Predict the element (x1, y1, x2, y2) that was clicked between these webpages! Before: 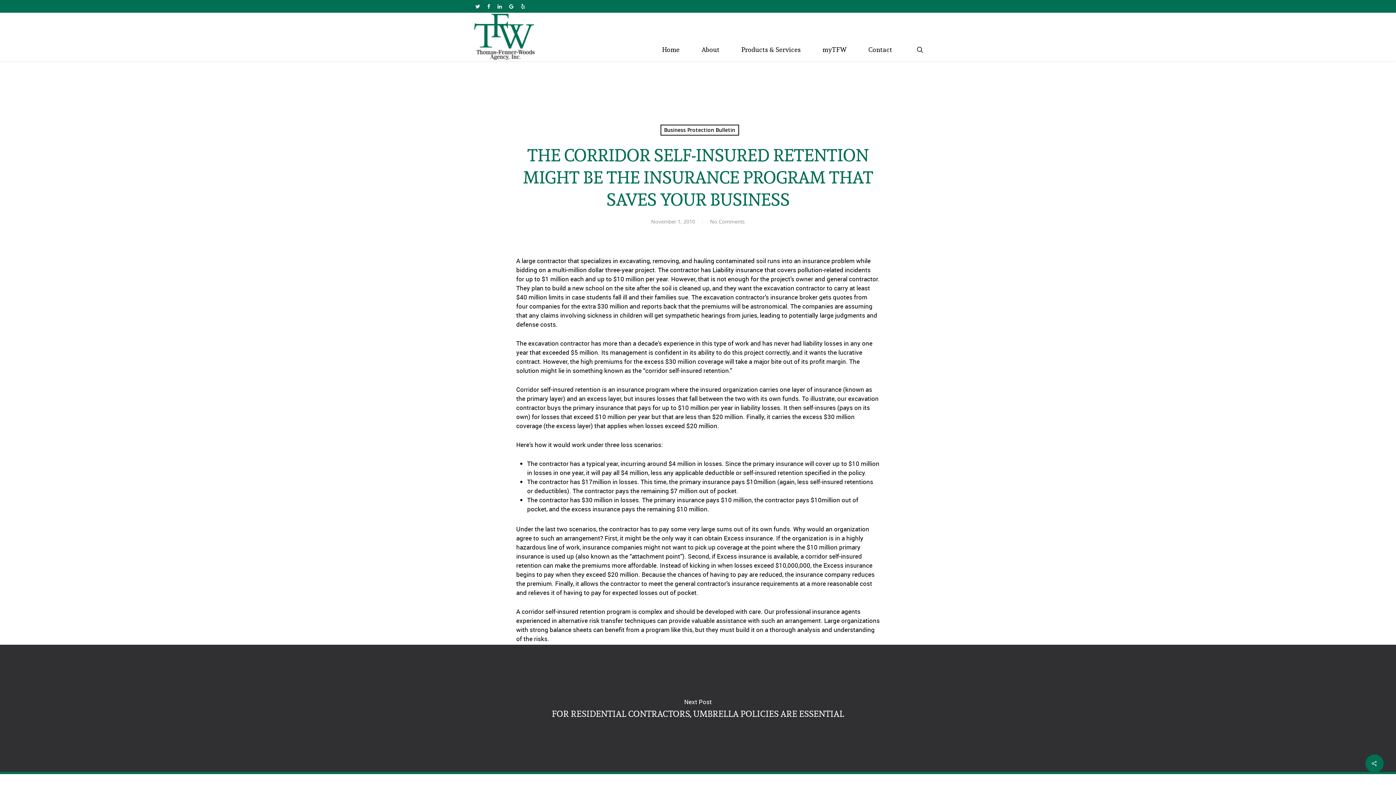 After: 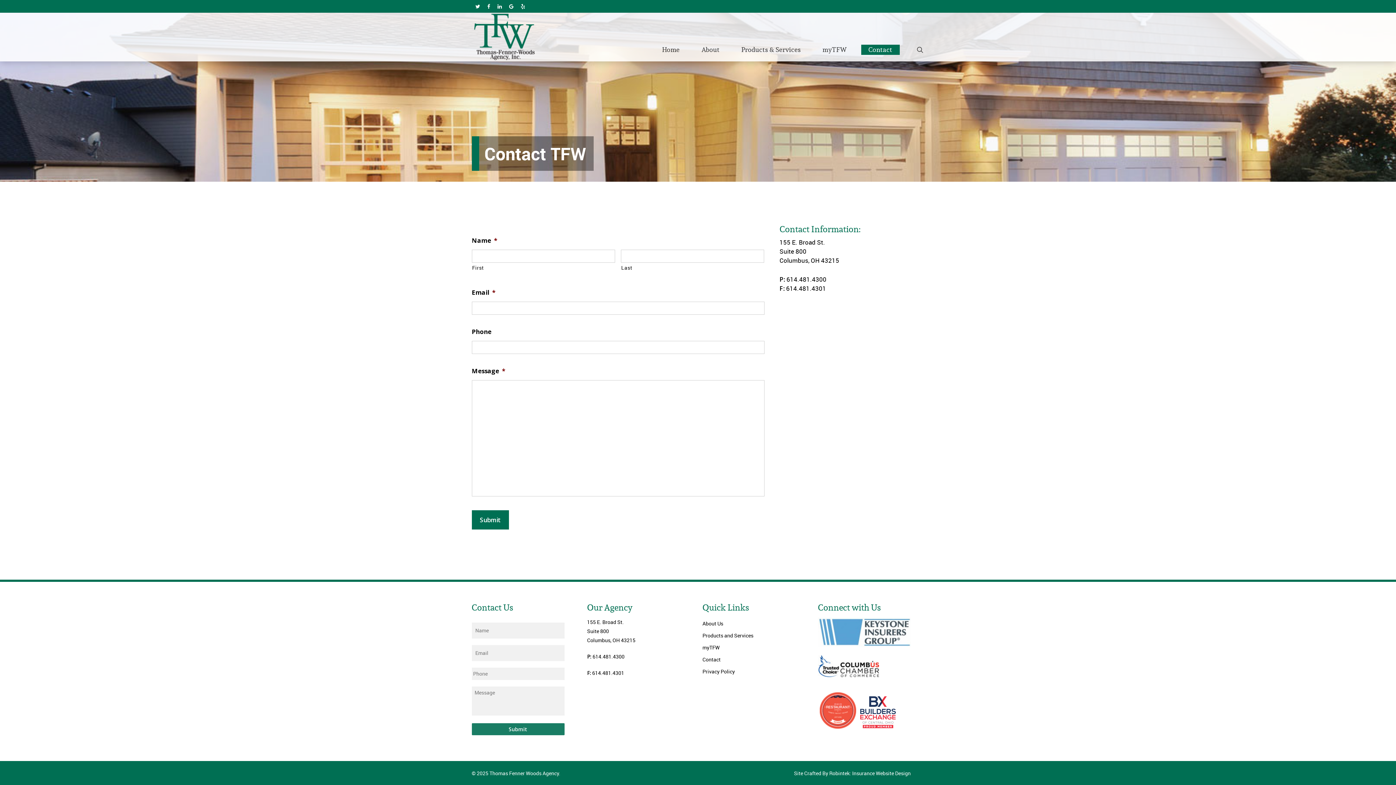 Action: bbox: (861, 44, 899, 54) label: Contact